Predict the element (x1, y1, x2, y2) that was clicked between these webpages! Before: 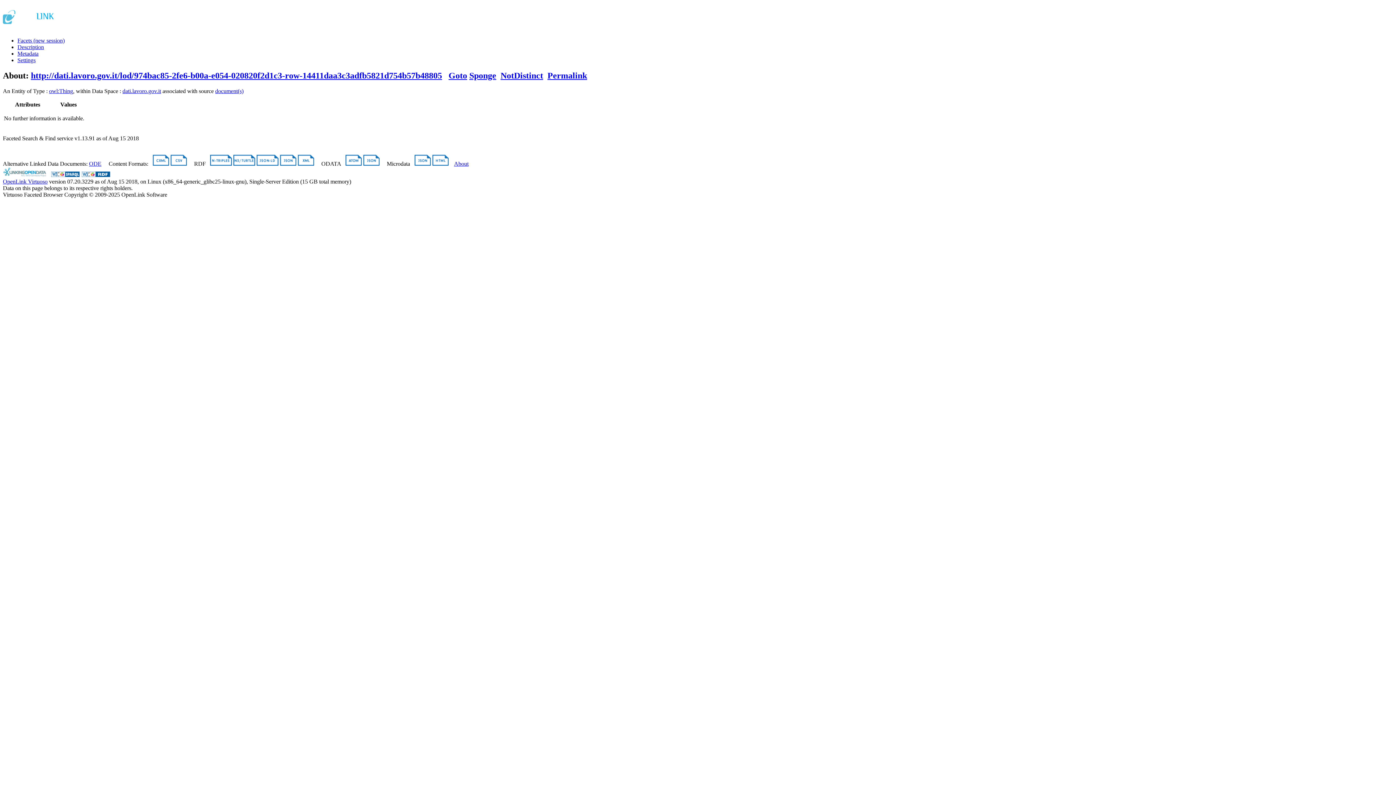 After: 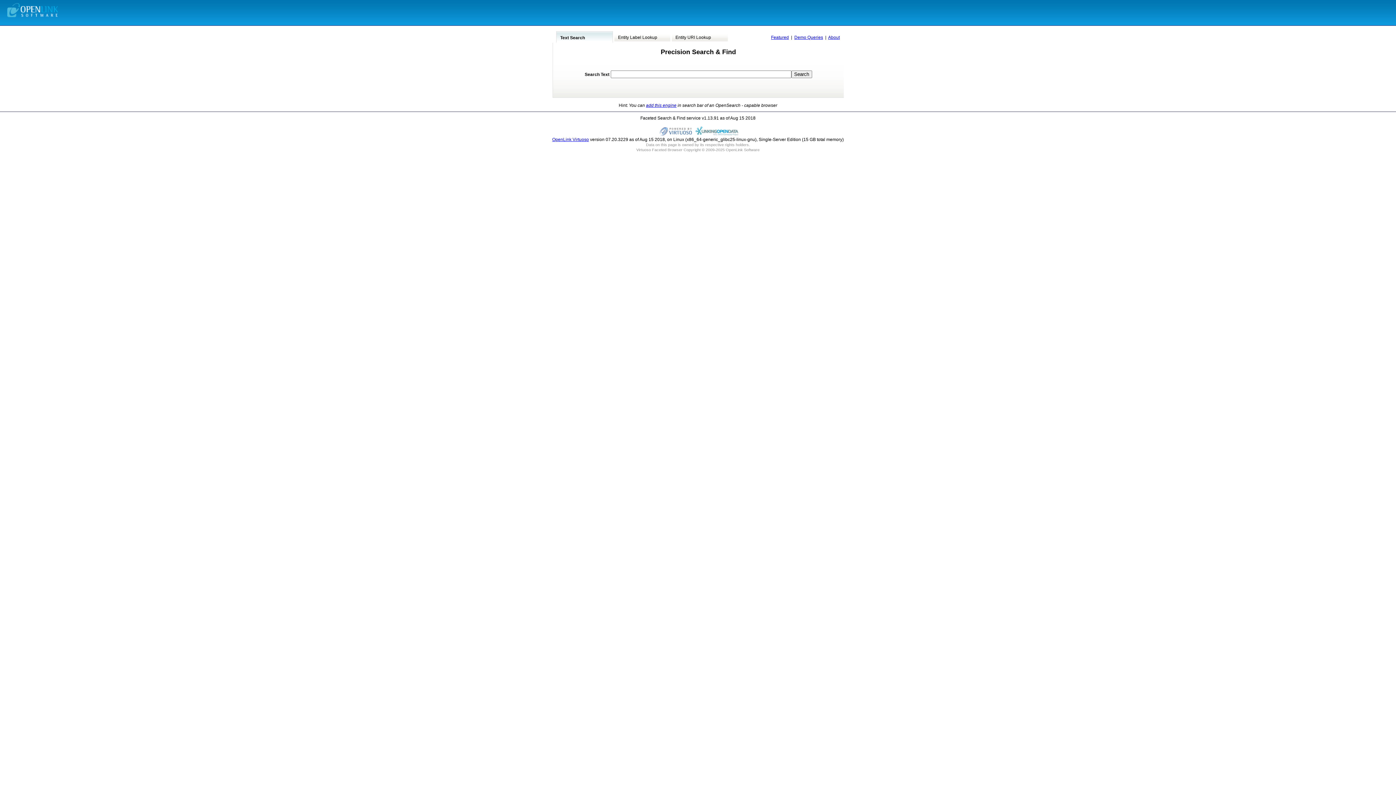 Action: label: Facets (new session) bbox: (17, 37, 64, 43)